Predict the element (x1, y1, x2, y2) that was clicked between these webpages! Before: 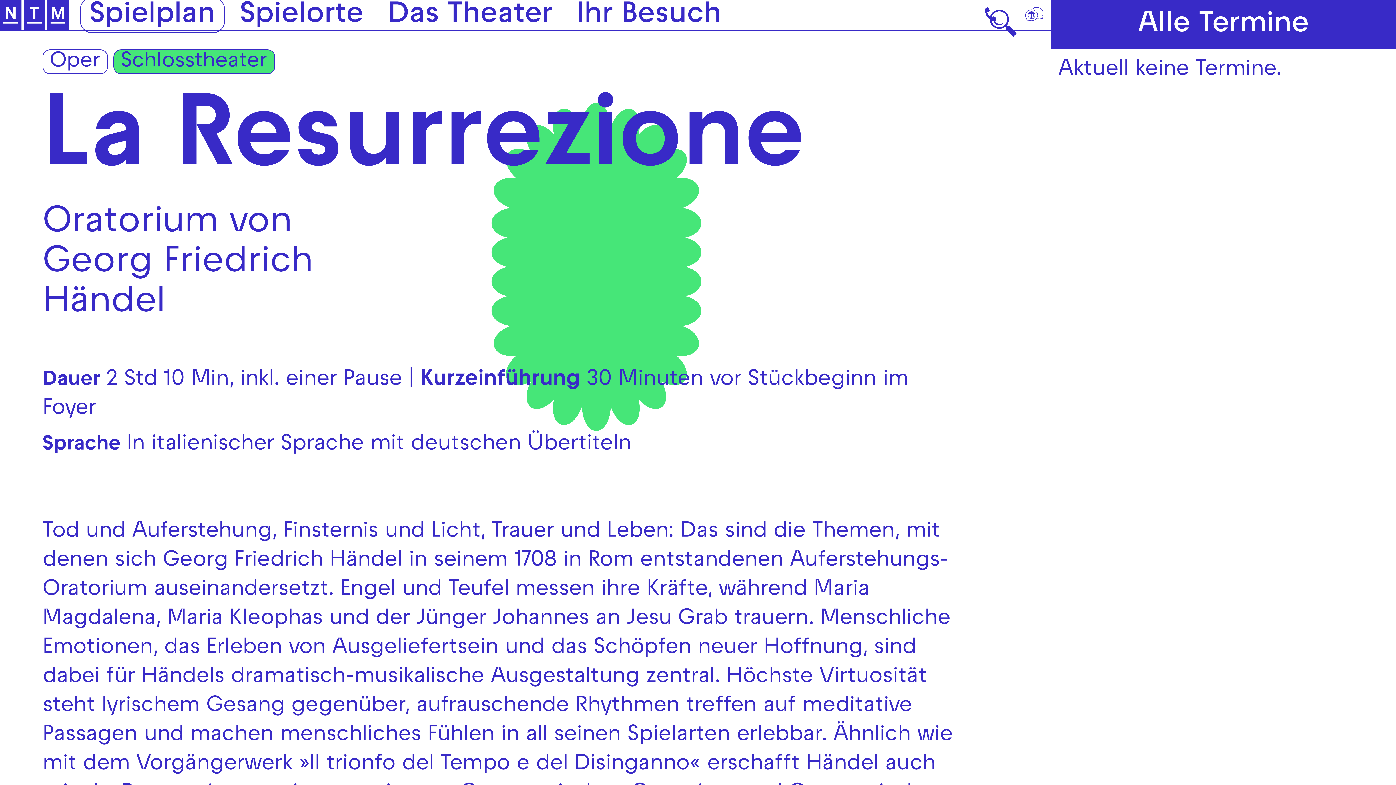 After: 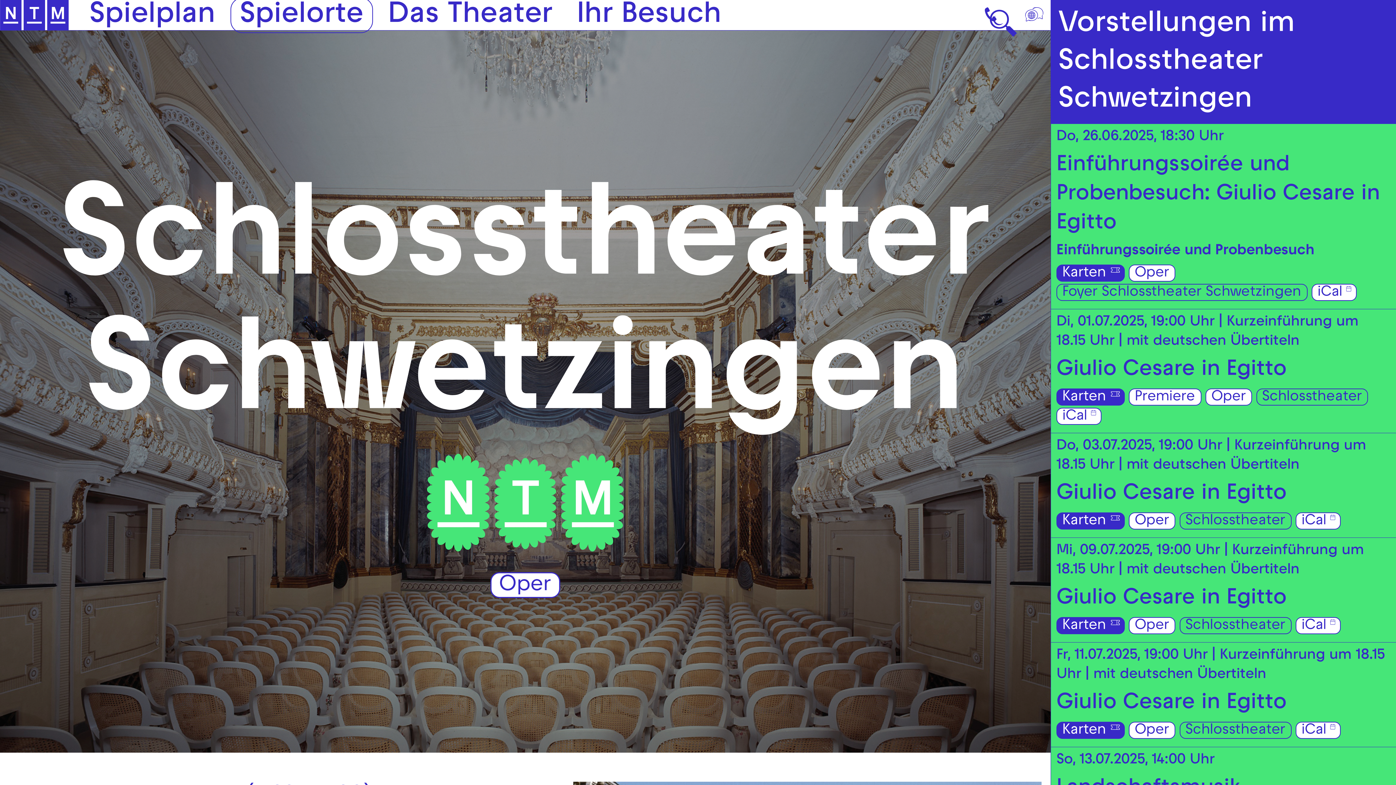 Action: label: Schlosstheater bbox: (113, 49, 275, 74)